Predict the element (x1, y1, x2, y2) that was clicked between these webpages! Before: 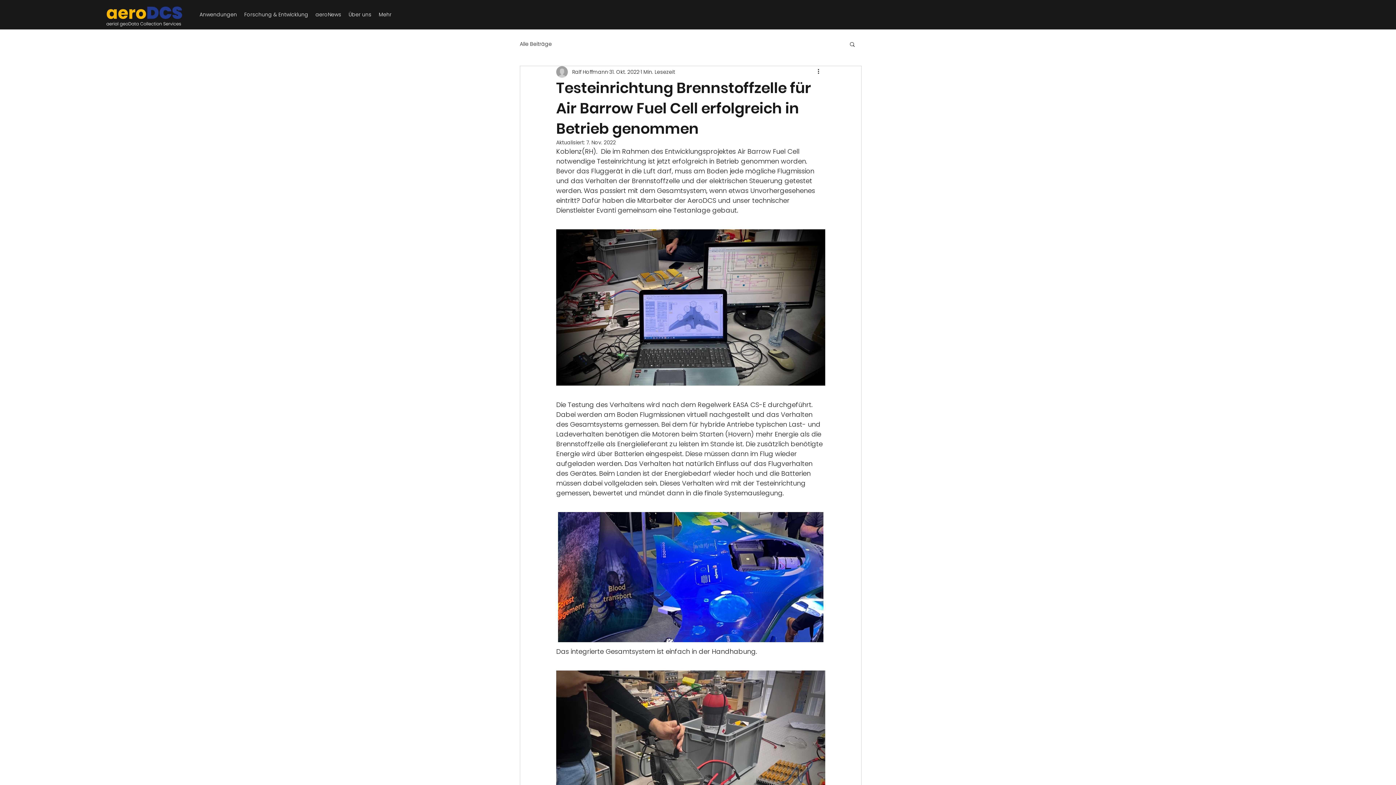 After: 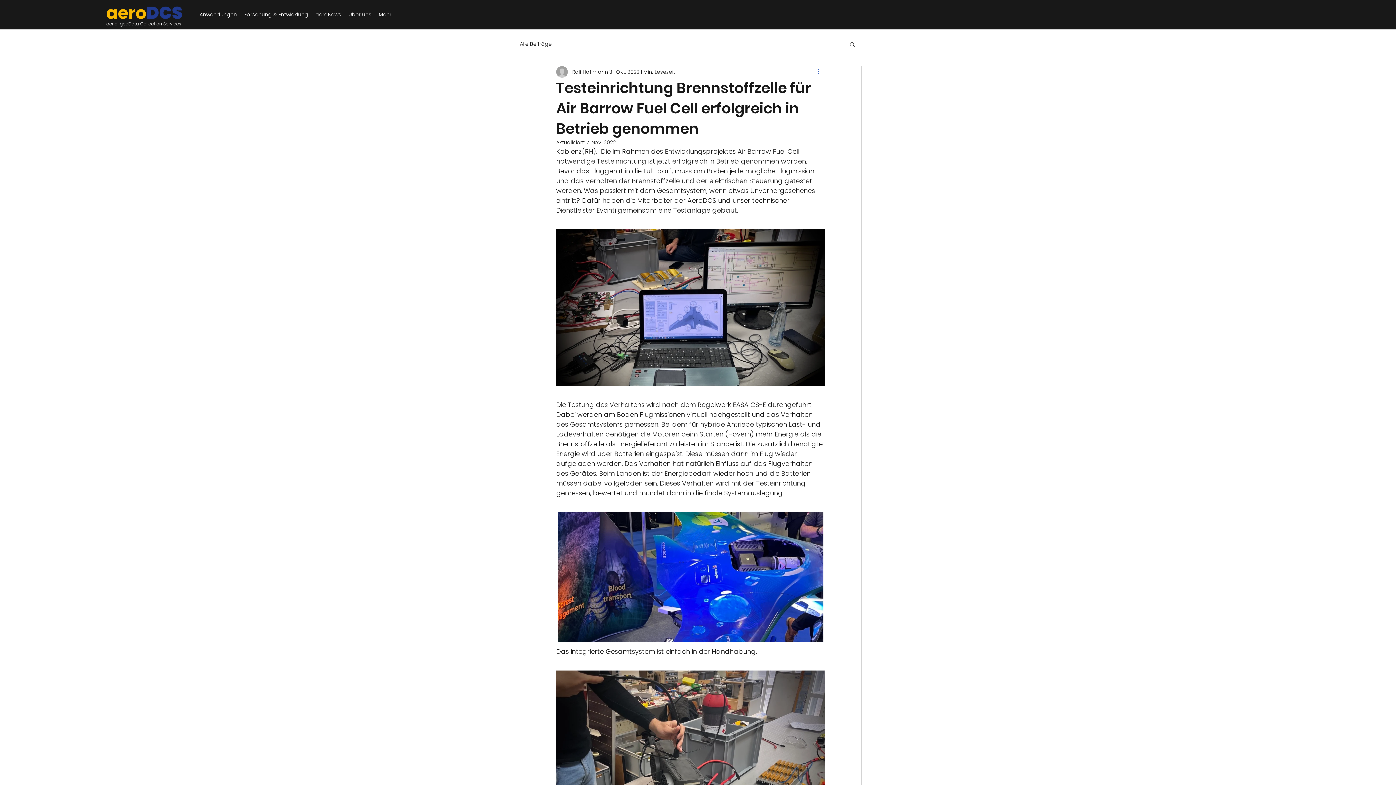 Action: label: Weitere Aktionen bbox: (816, 67, 825, 76)